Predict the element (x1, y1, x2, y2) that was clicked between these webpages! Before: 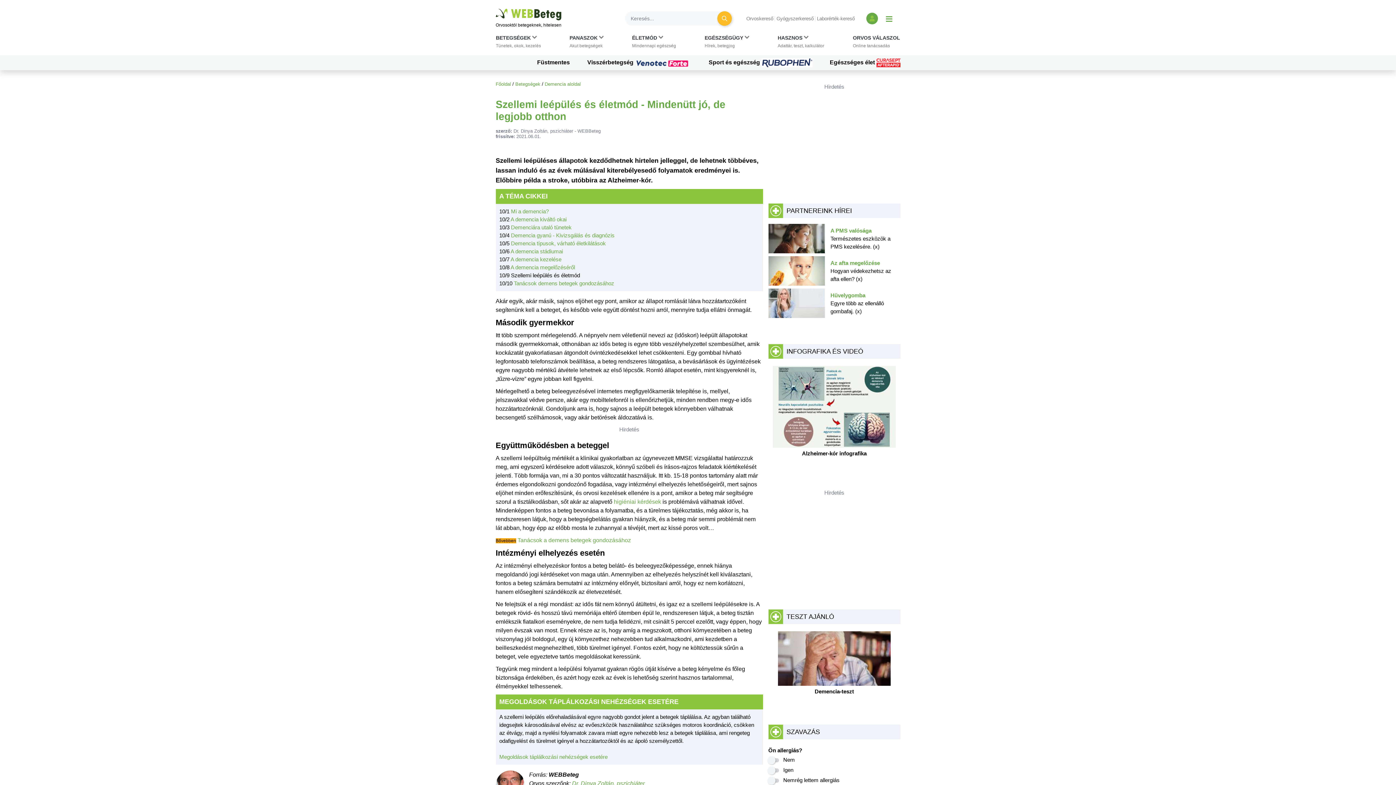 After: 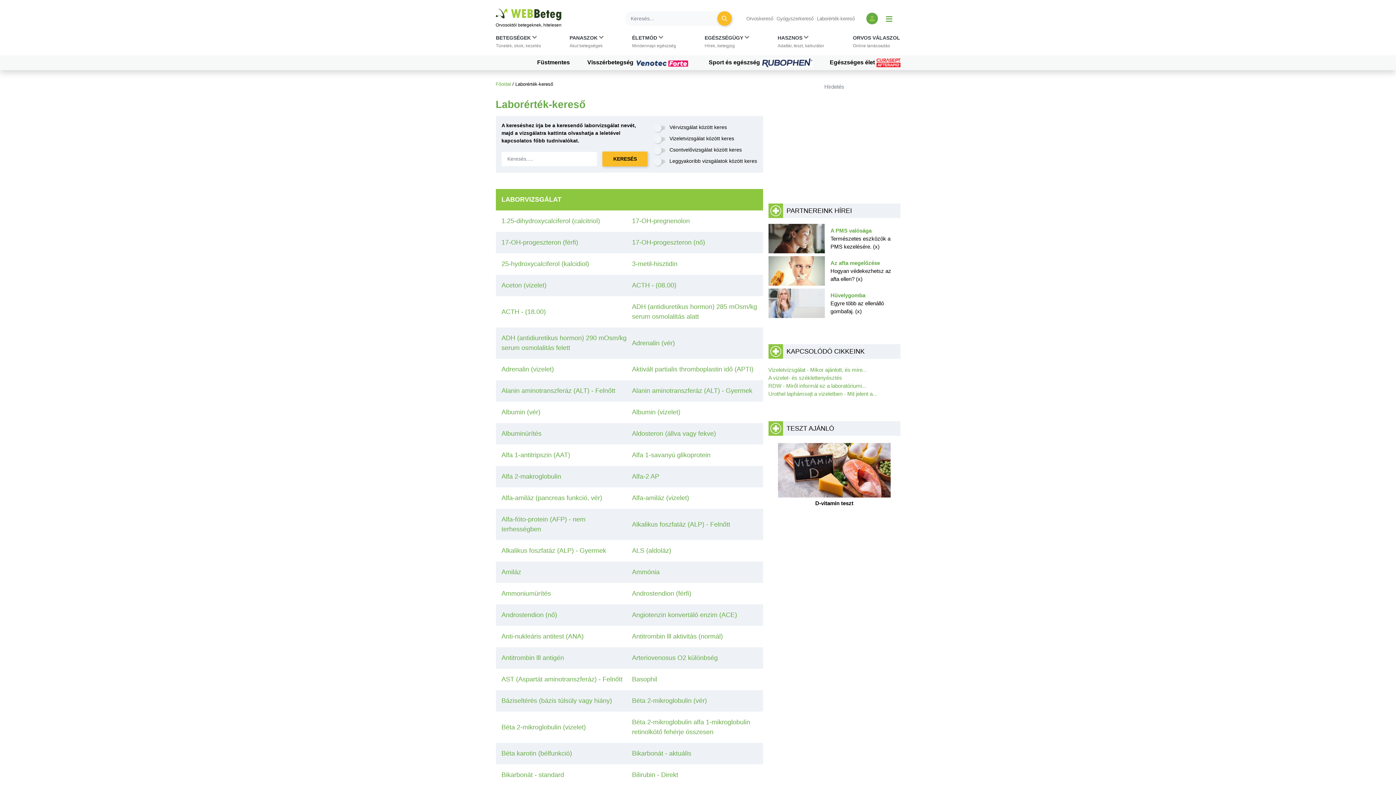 Action: bbox: (817, 16, 856, 21) label: Laborérték-kereső